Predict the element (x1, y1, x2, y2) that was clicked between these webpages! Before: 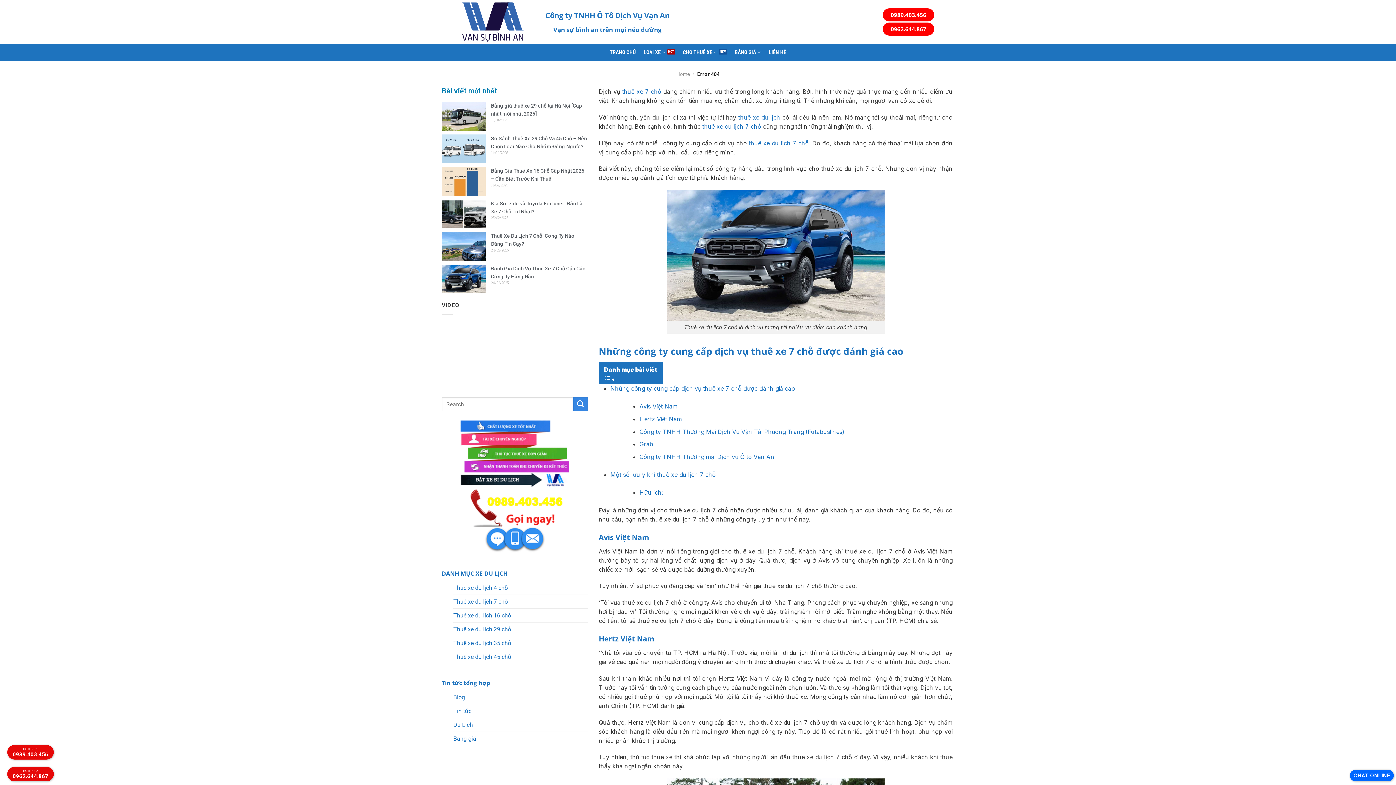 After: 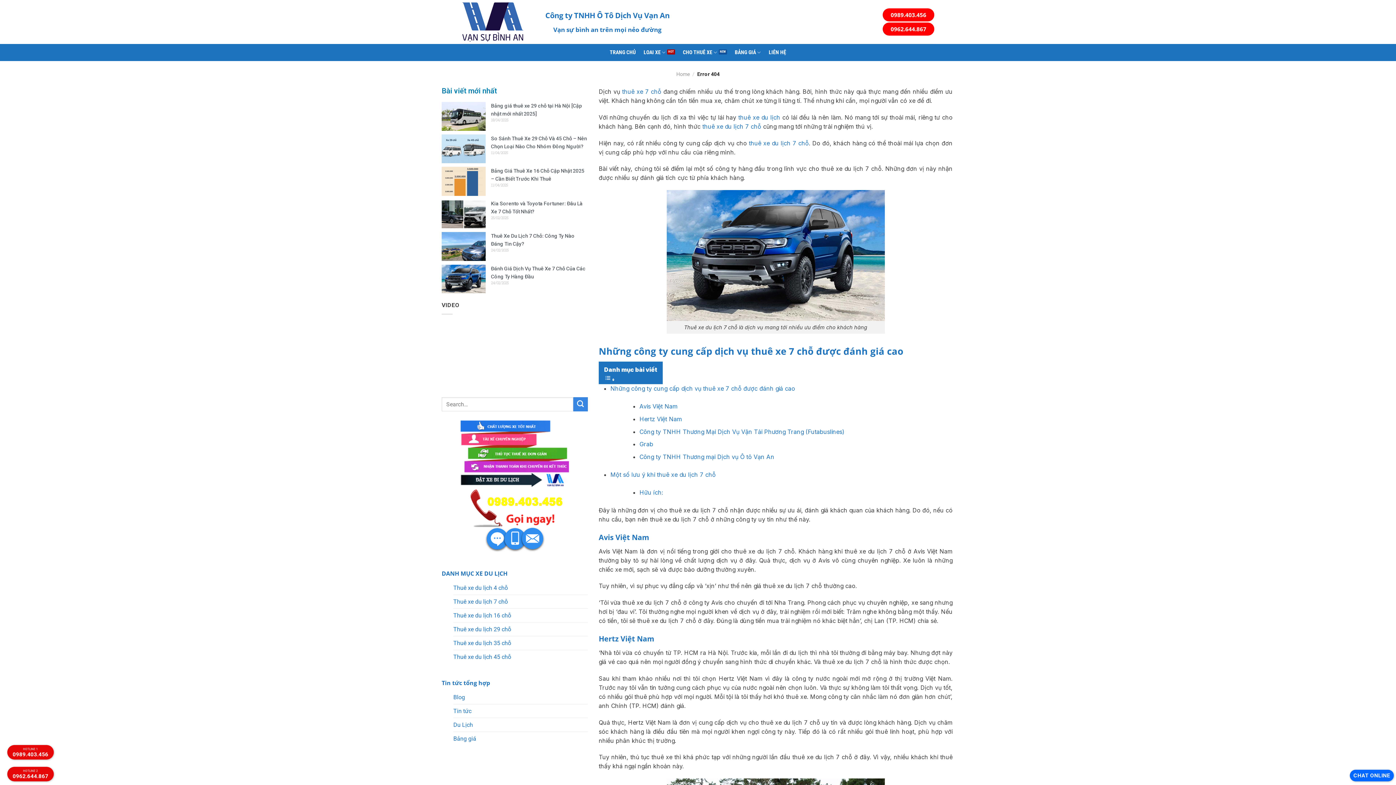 Action: bbox: (441, 487, 588, 553)